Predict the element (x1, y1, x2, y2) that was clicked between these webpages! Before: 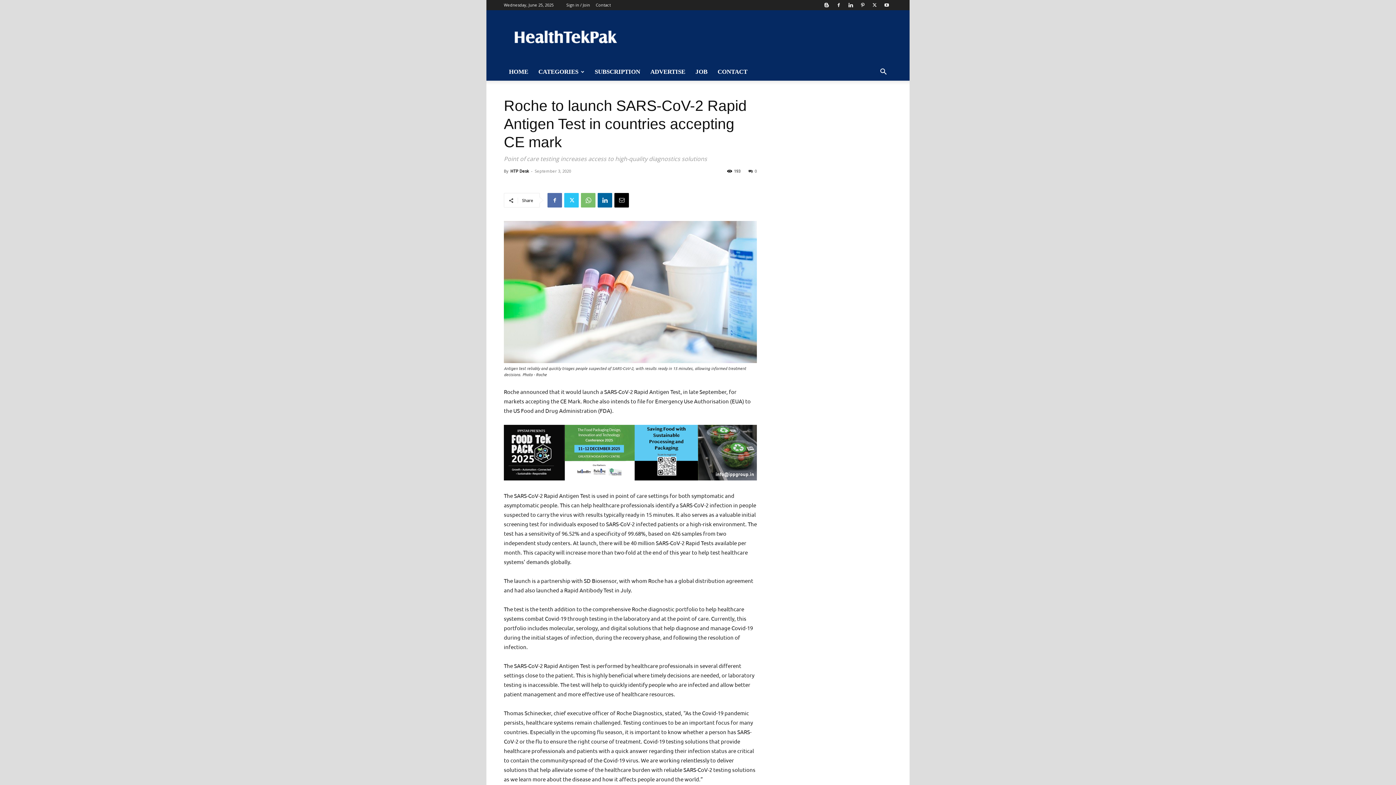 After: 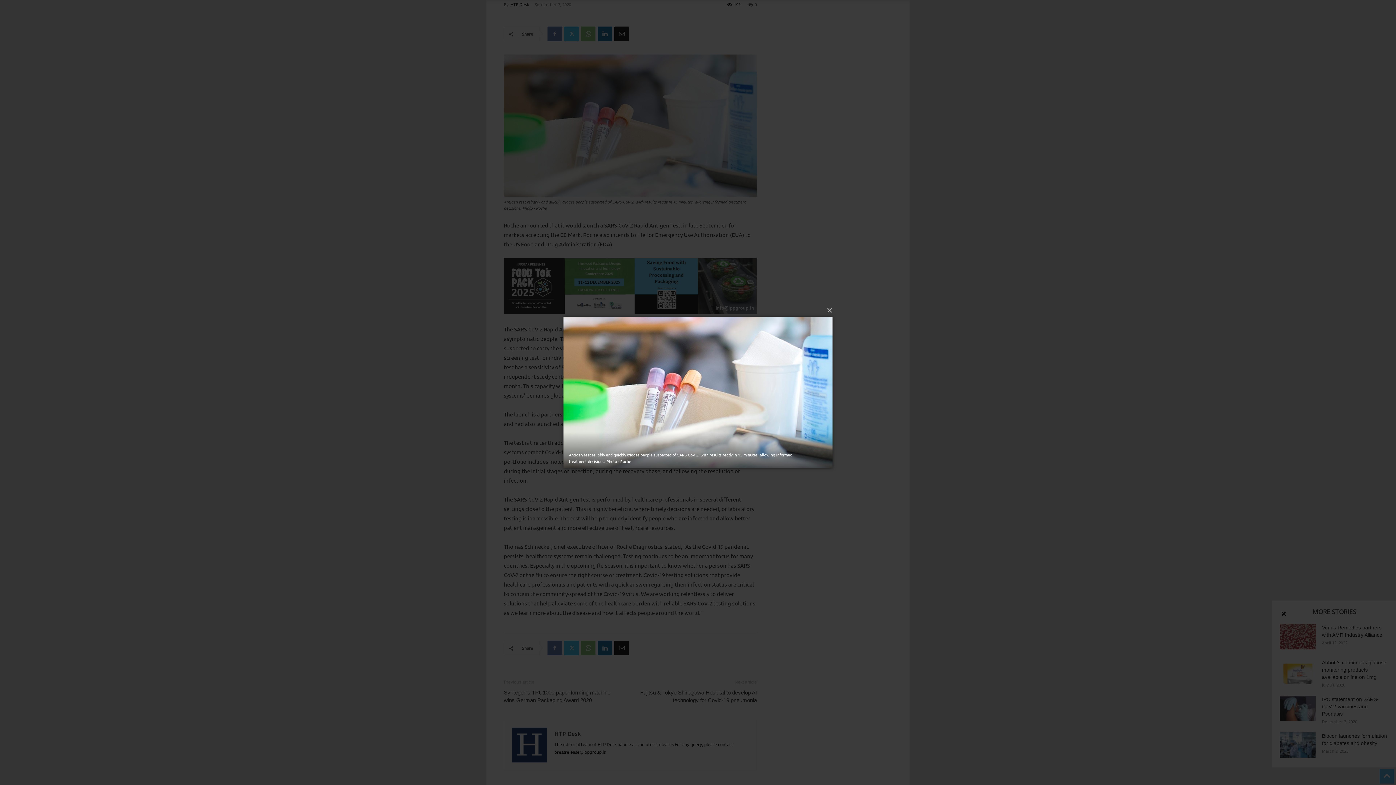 Action: bbox: (504, 221, 757, 363)